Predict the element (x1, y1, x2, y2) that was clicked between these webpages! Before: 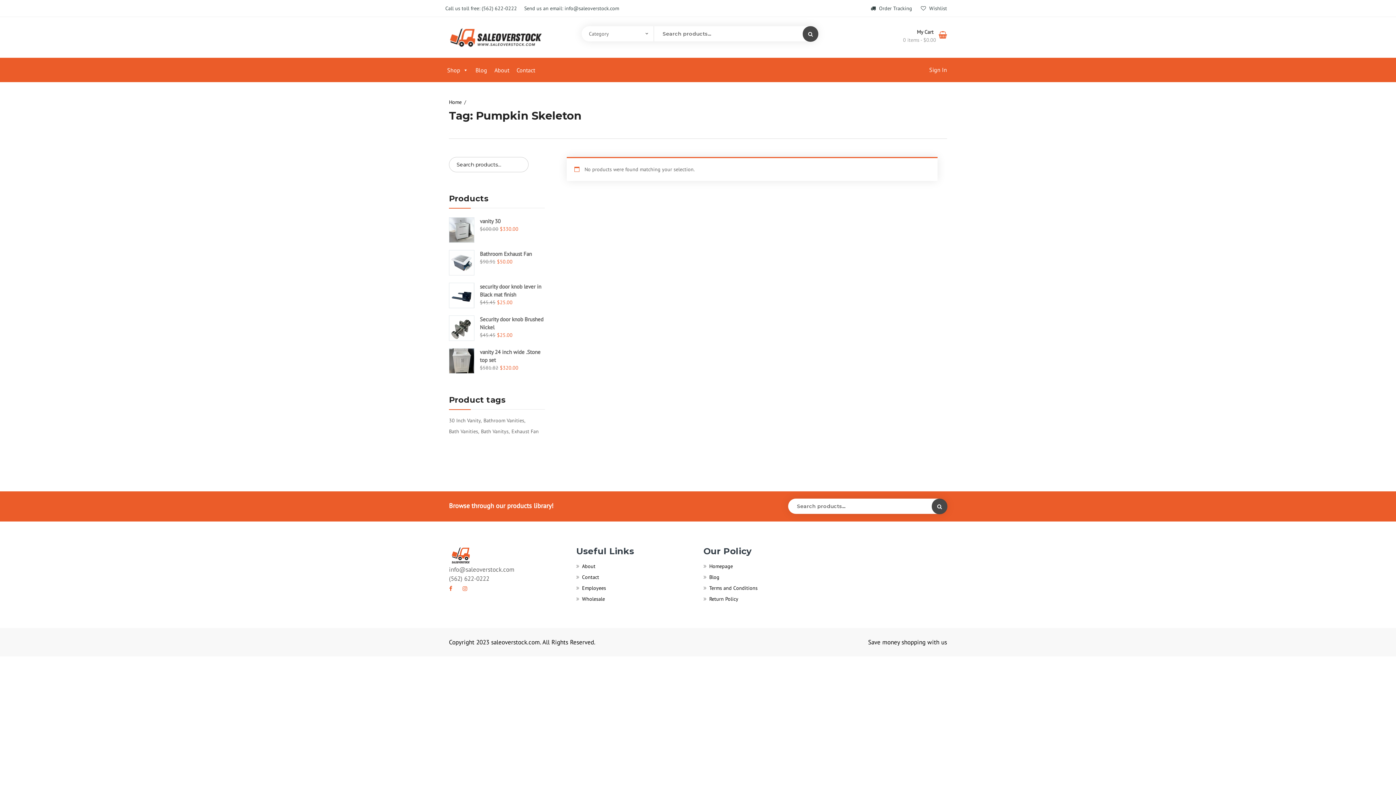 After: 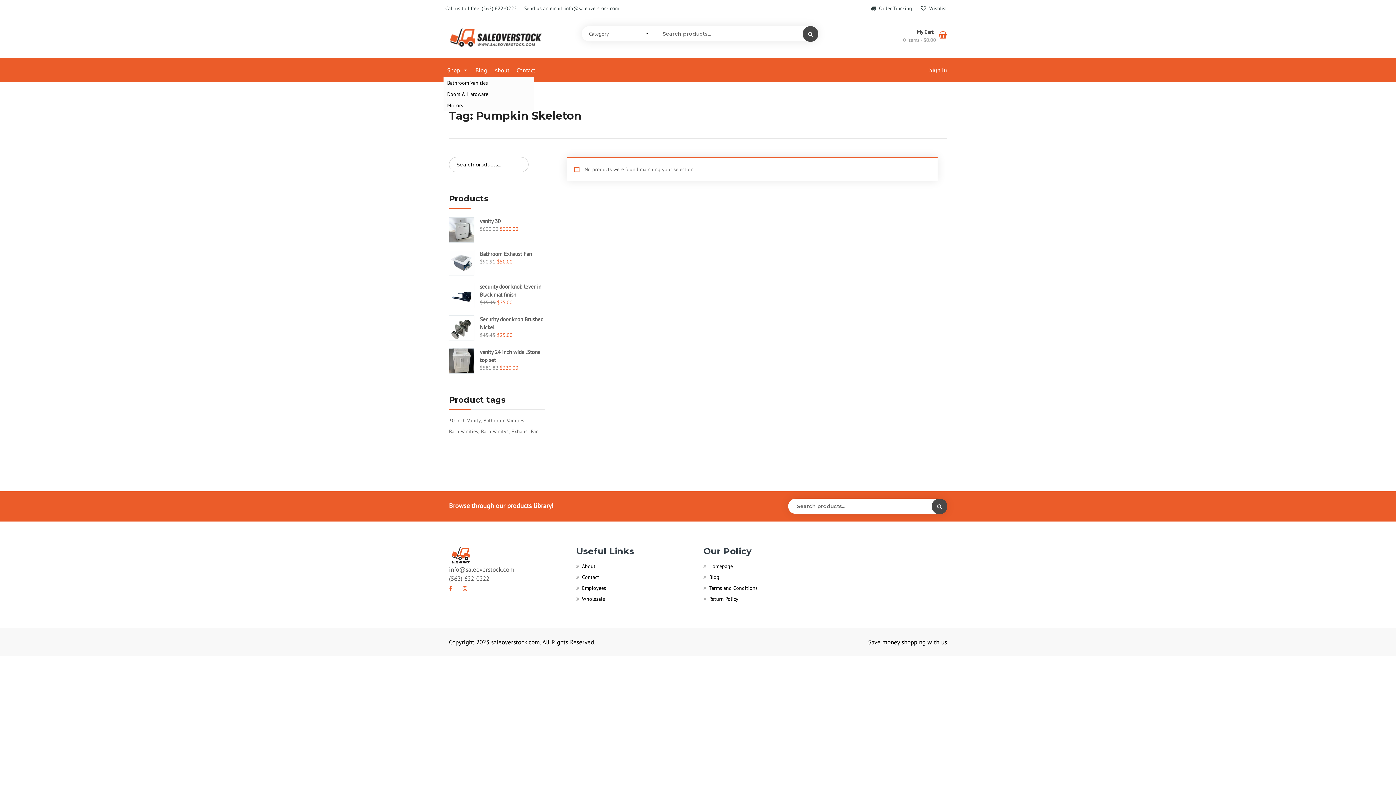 Action: label: Shop bbox: (443, 62, 472, 77)